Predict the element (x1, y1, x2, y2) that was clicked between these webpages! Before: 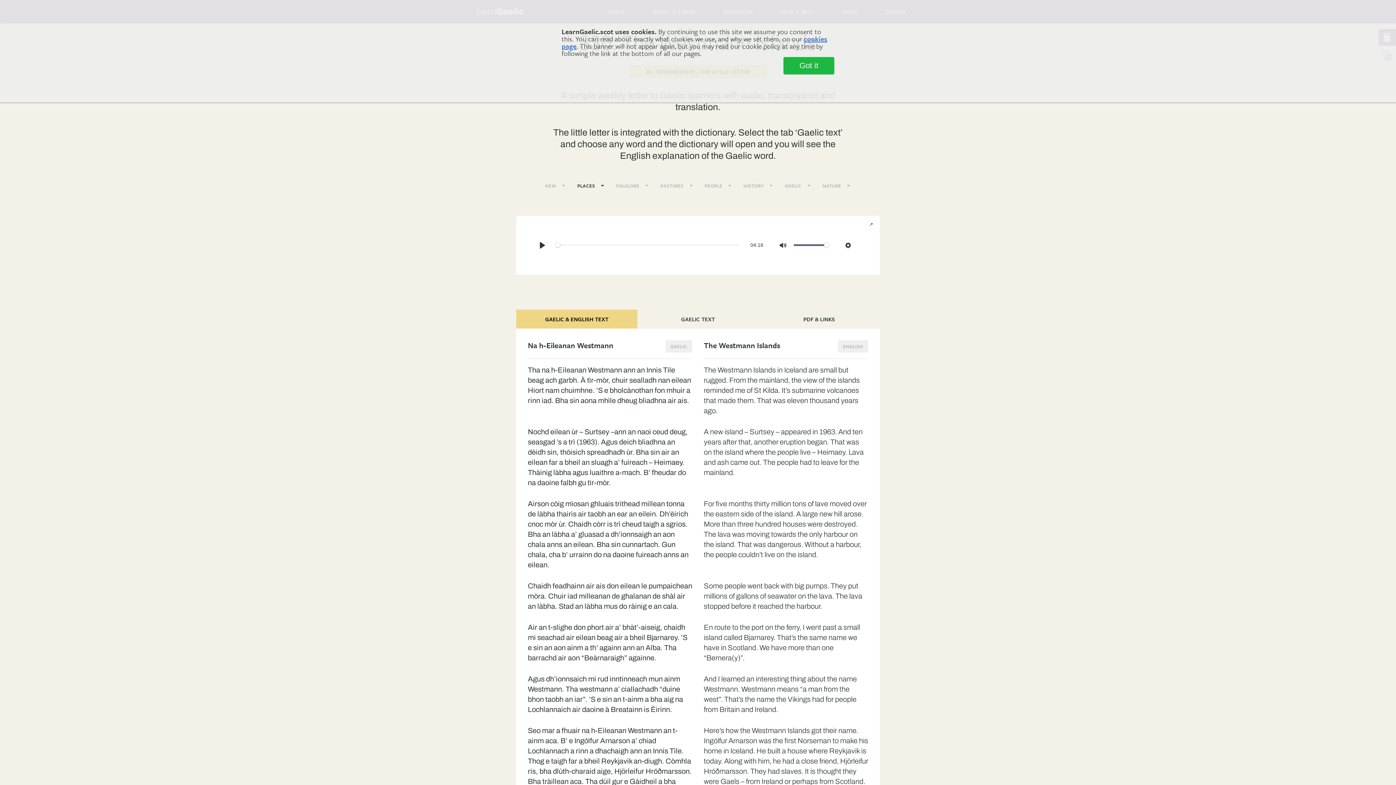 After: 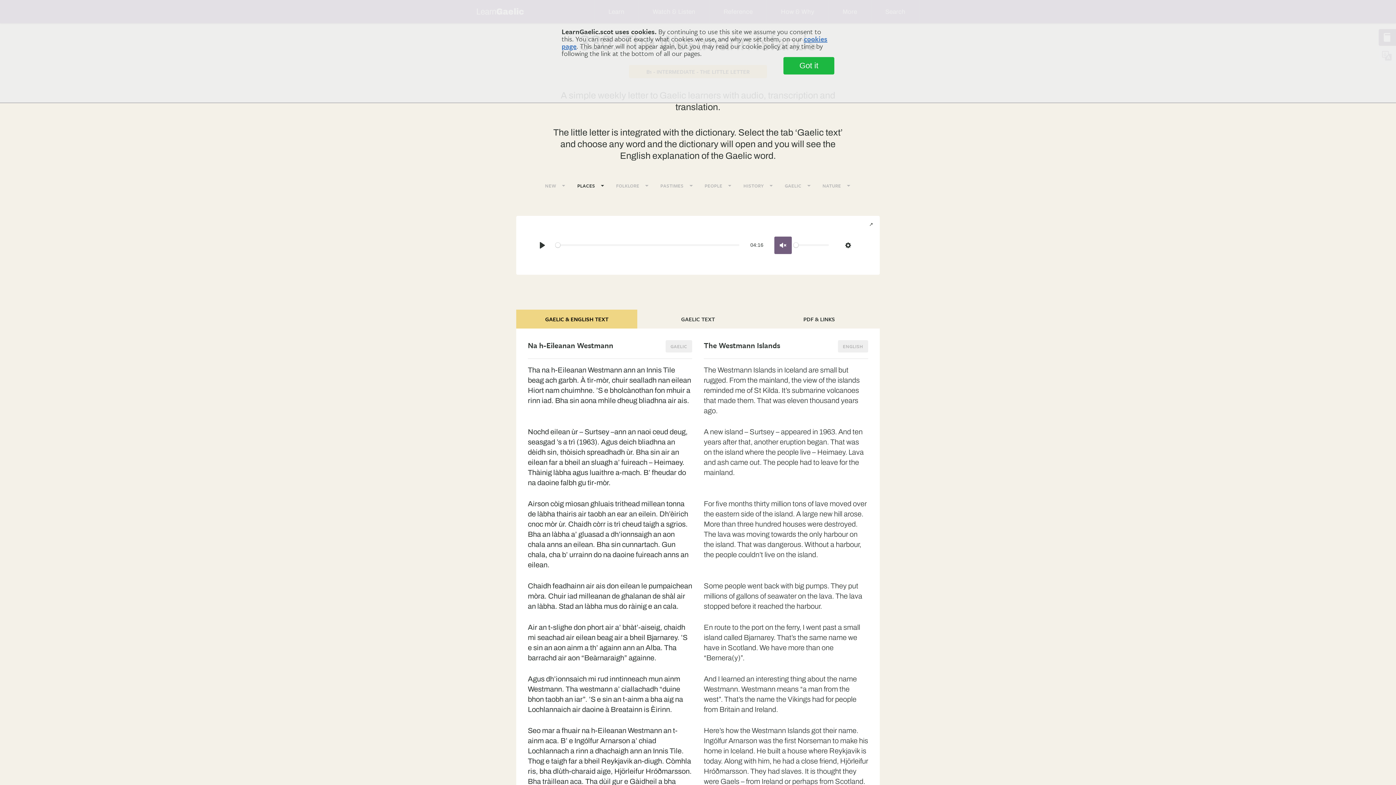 Action: bbox: (774, 236, 792, 254) label: Mute